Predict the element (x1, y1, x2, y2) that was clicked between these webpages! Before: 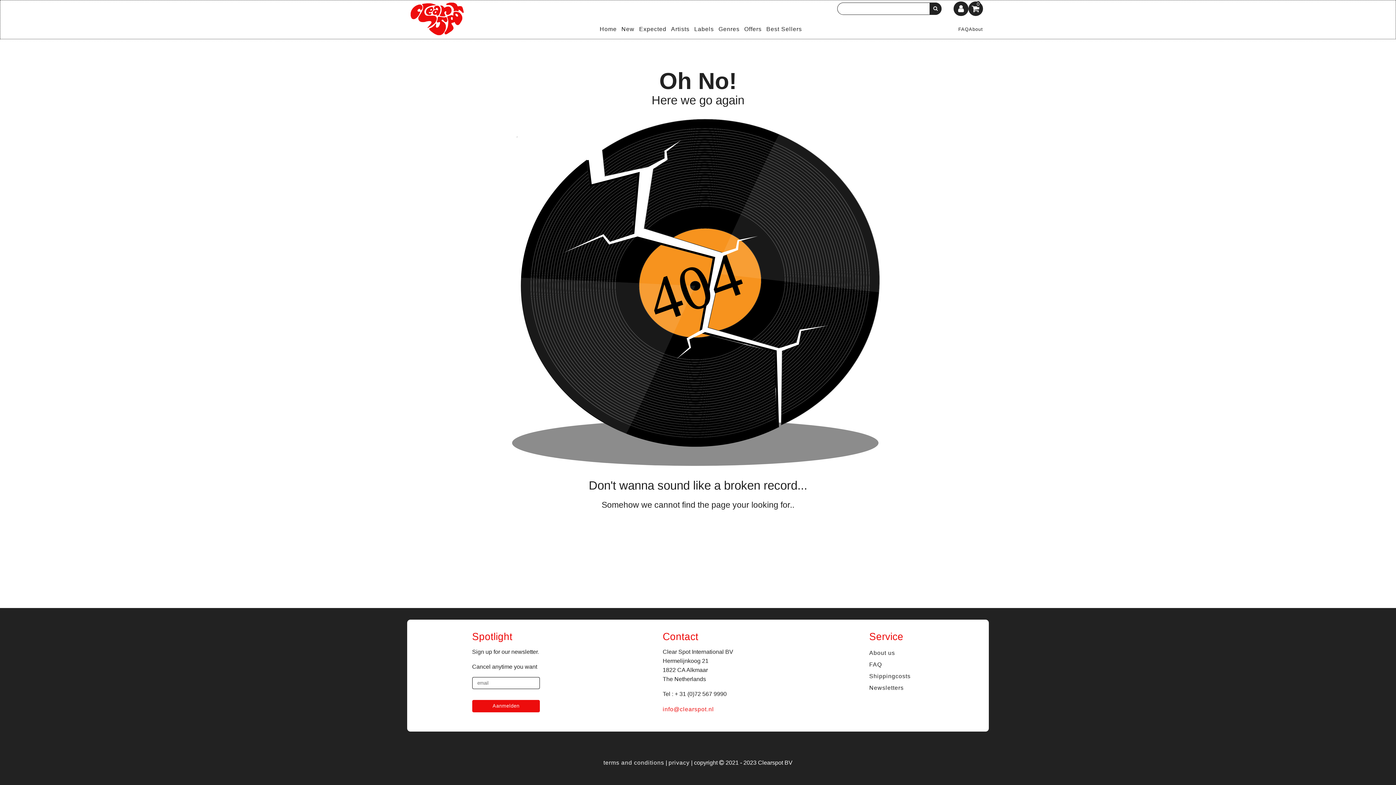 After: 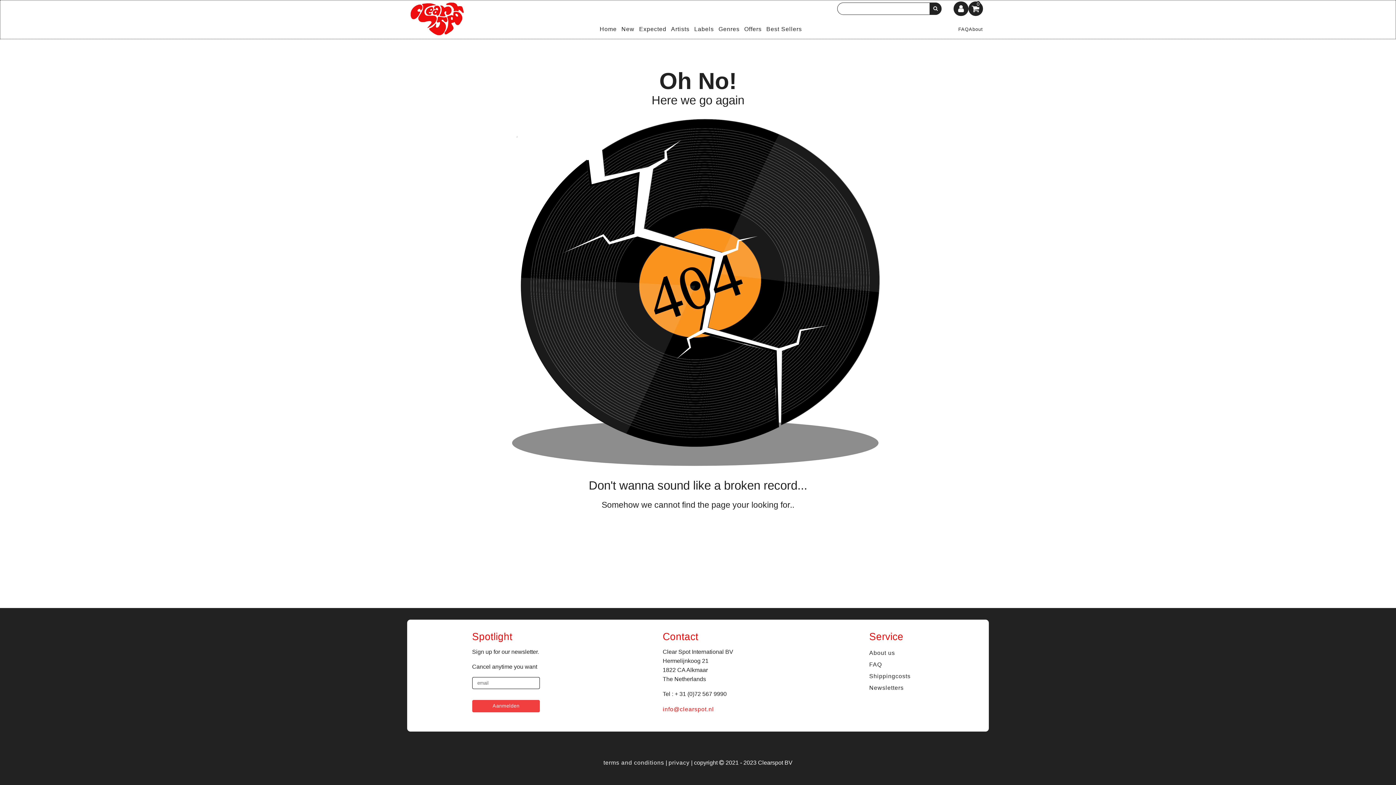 Action: label: Aanmelden bbox: (472, 700, 540, 712)